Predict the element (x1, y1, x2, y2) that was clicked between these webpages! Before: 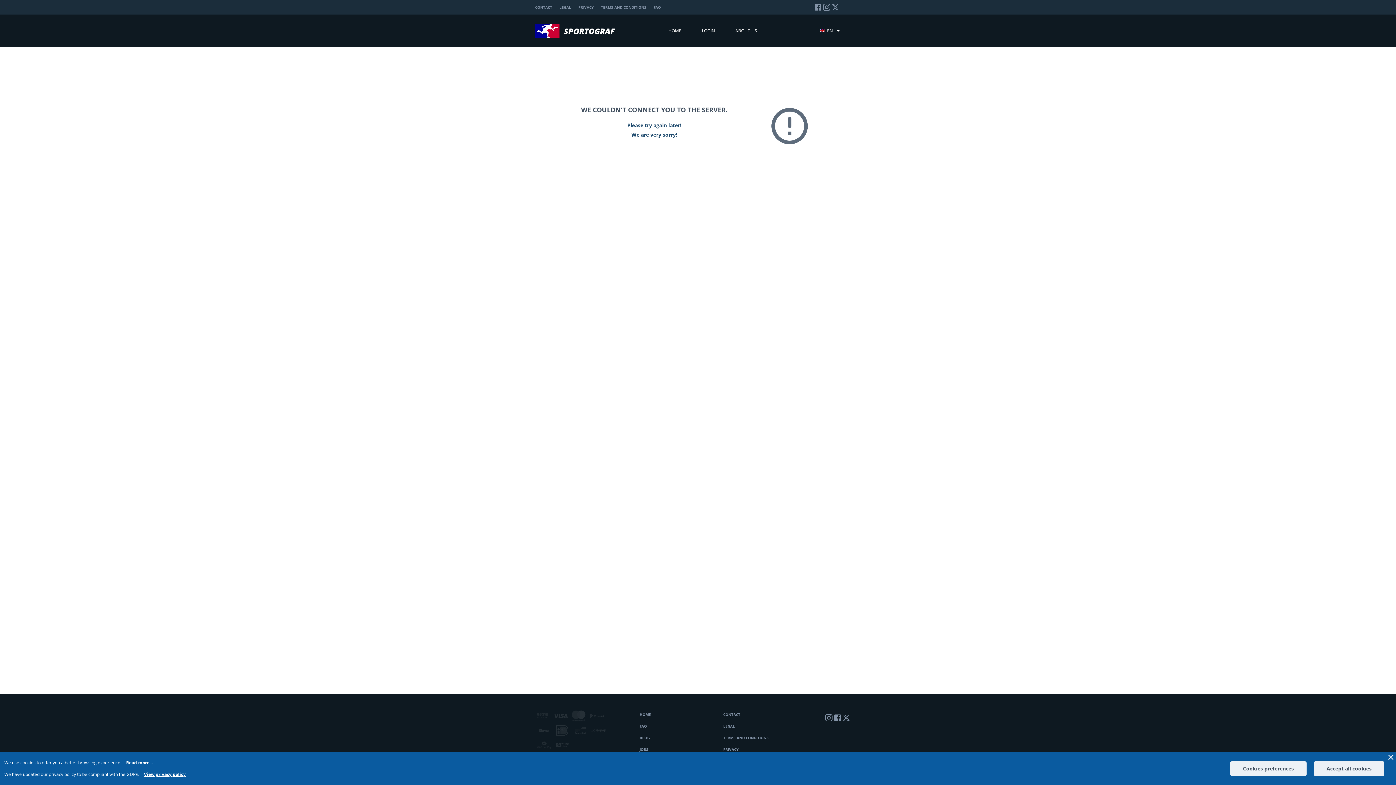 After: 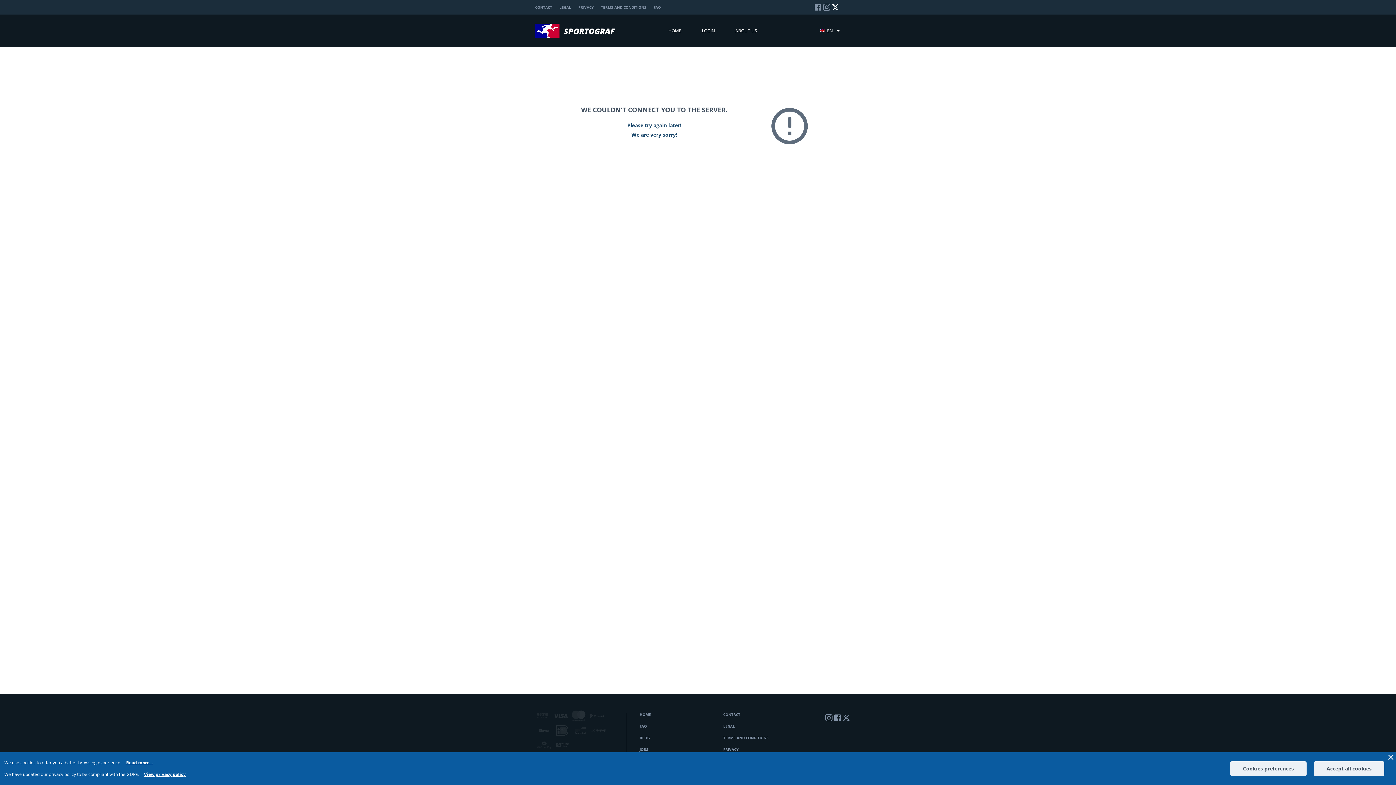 Action: bbox: (831, 2, 840, 11)